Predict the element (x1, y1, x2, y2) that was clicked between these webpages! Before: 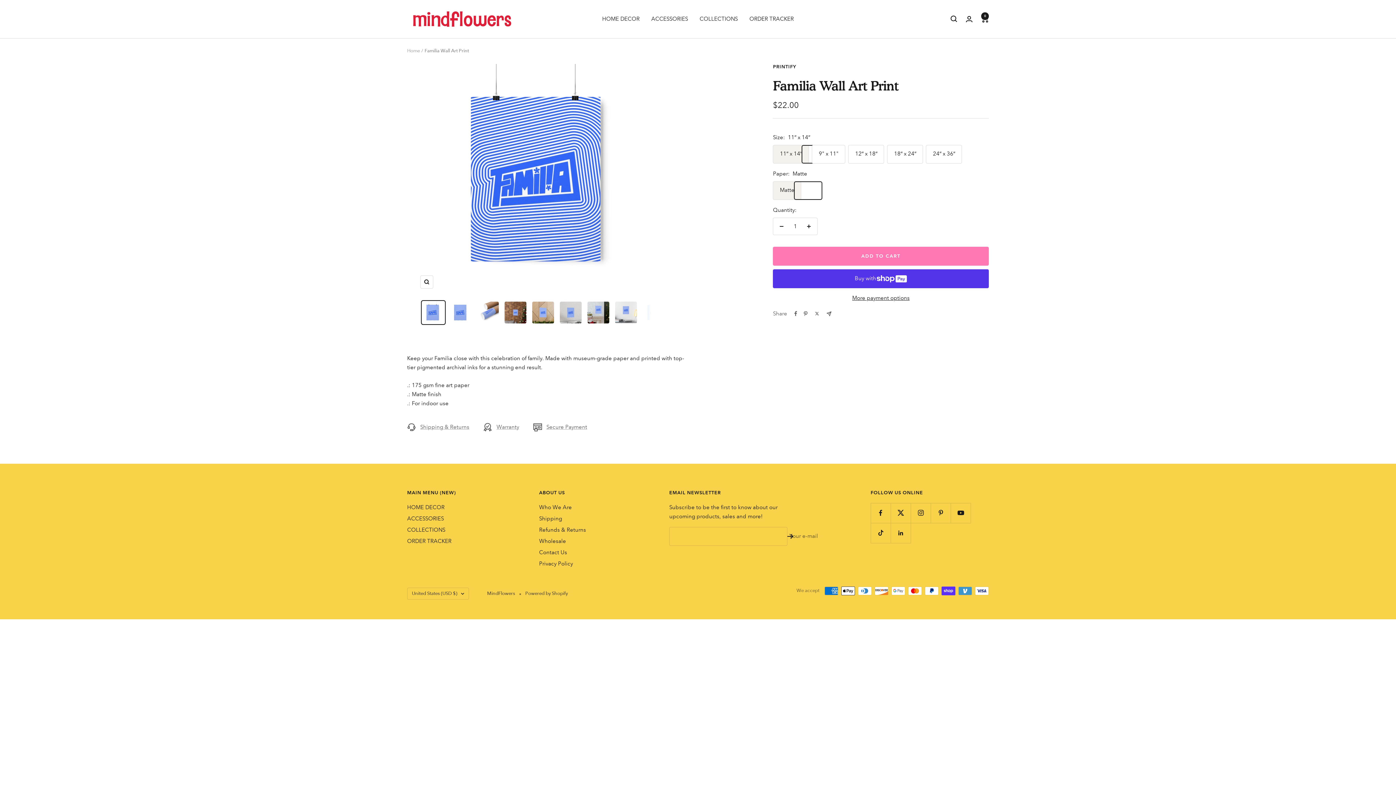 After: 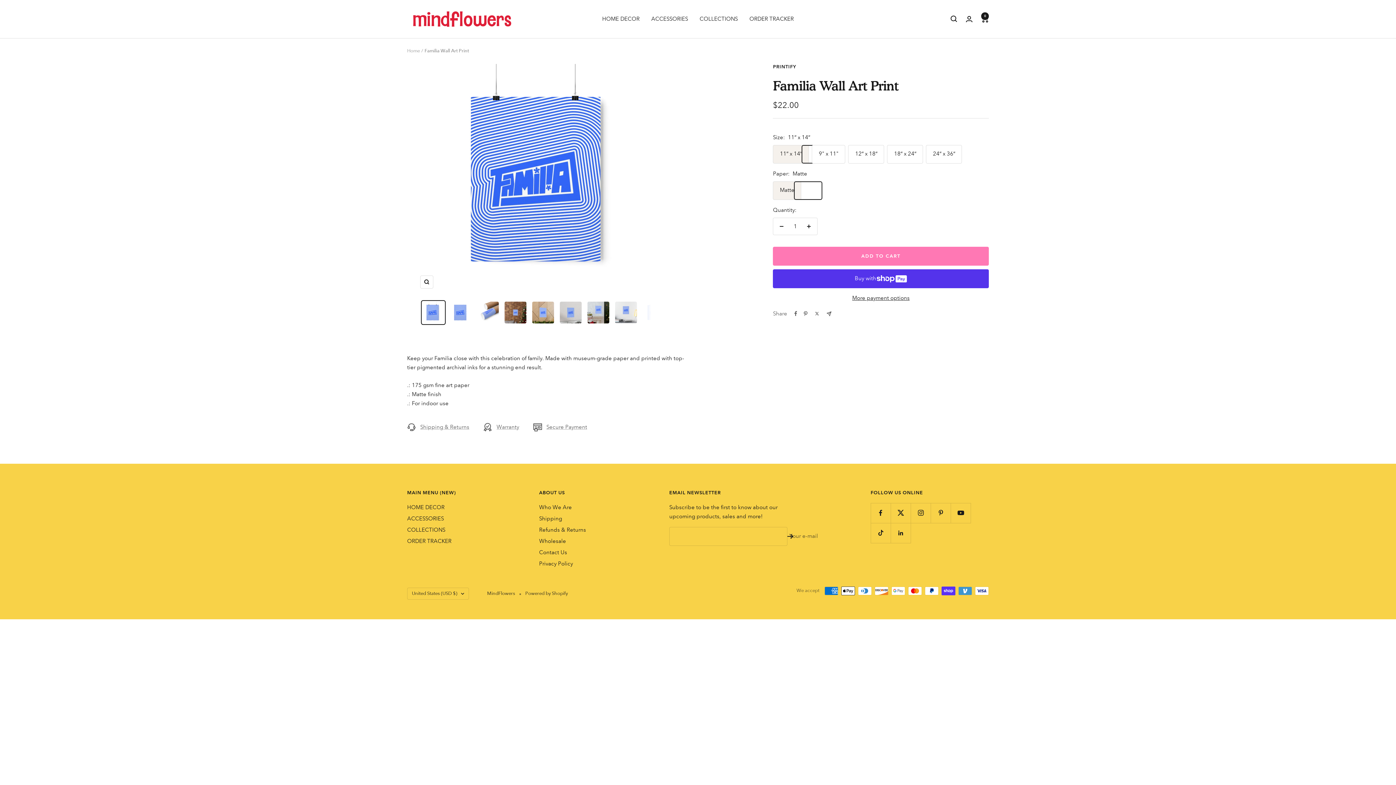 Action: bbox: (773, 218, 790, 234) label: Decrease quantity